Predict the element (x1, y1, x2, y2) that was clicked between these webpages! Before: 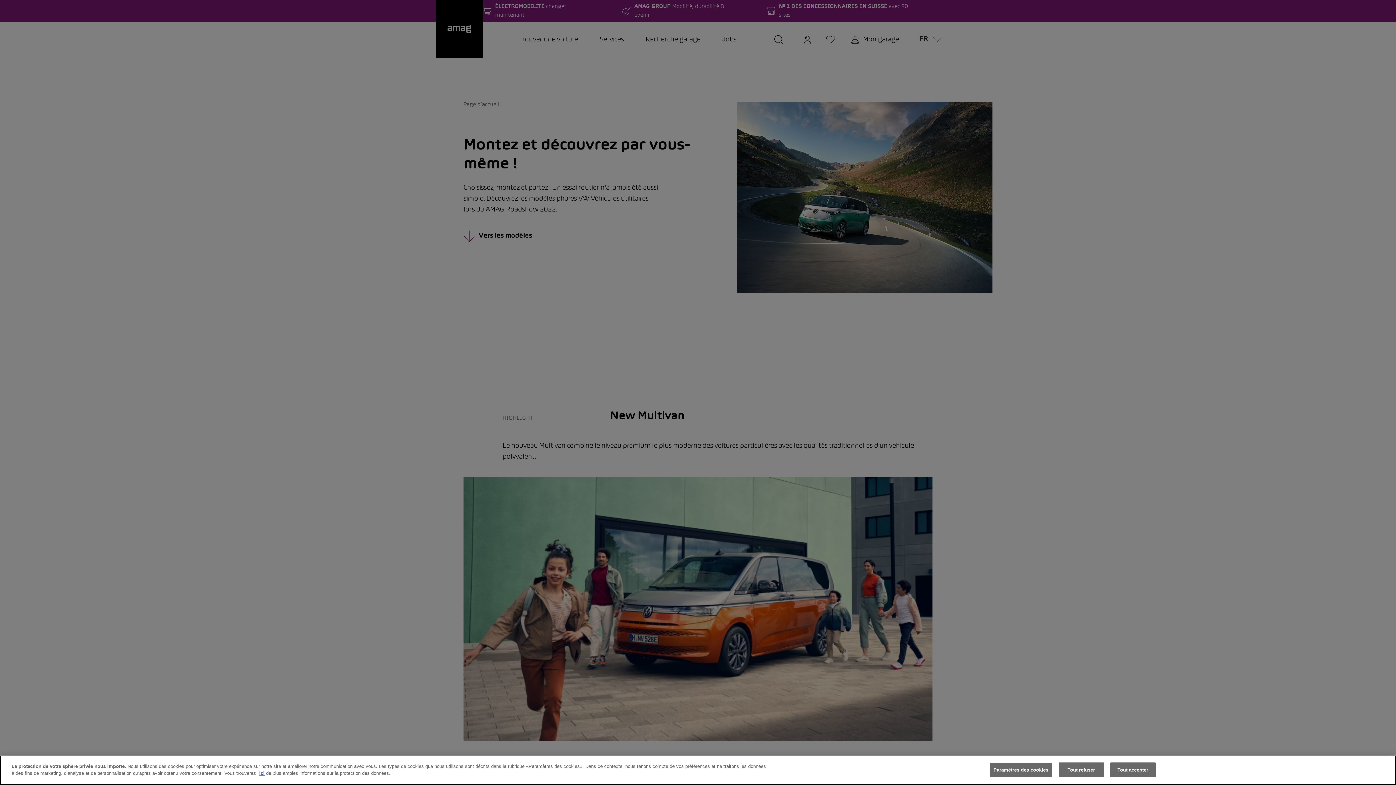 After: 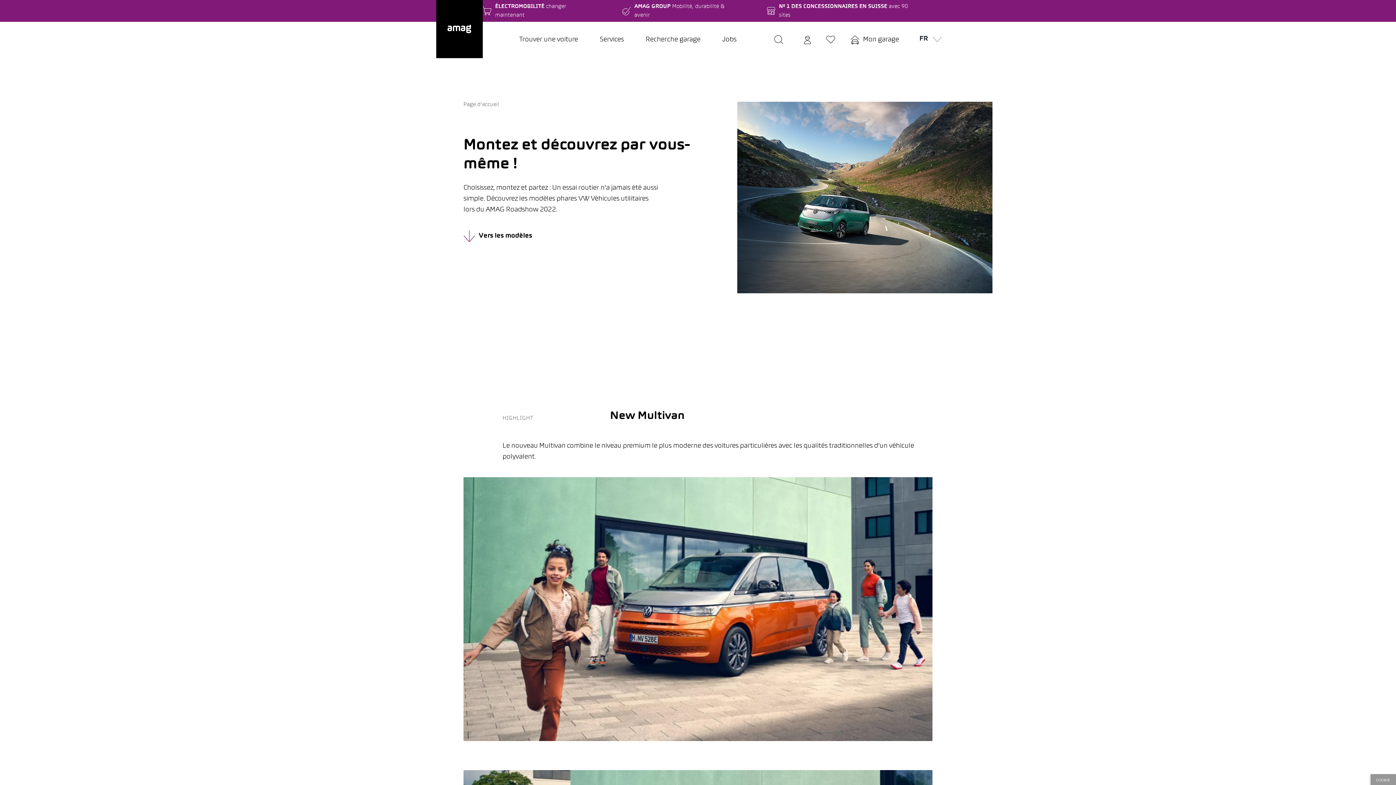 Action: label: Tout accepter bbox: (1110, 762, 1155, 777)